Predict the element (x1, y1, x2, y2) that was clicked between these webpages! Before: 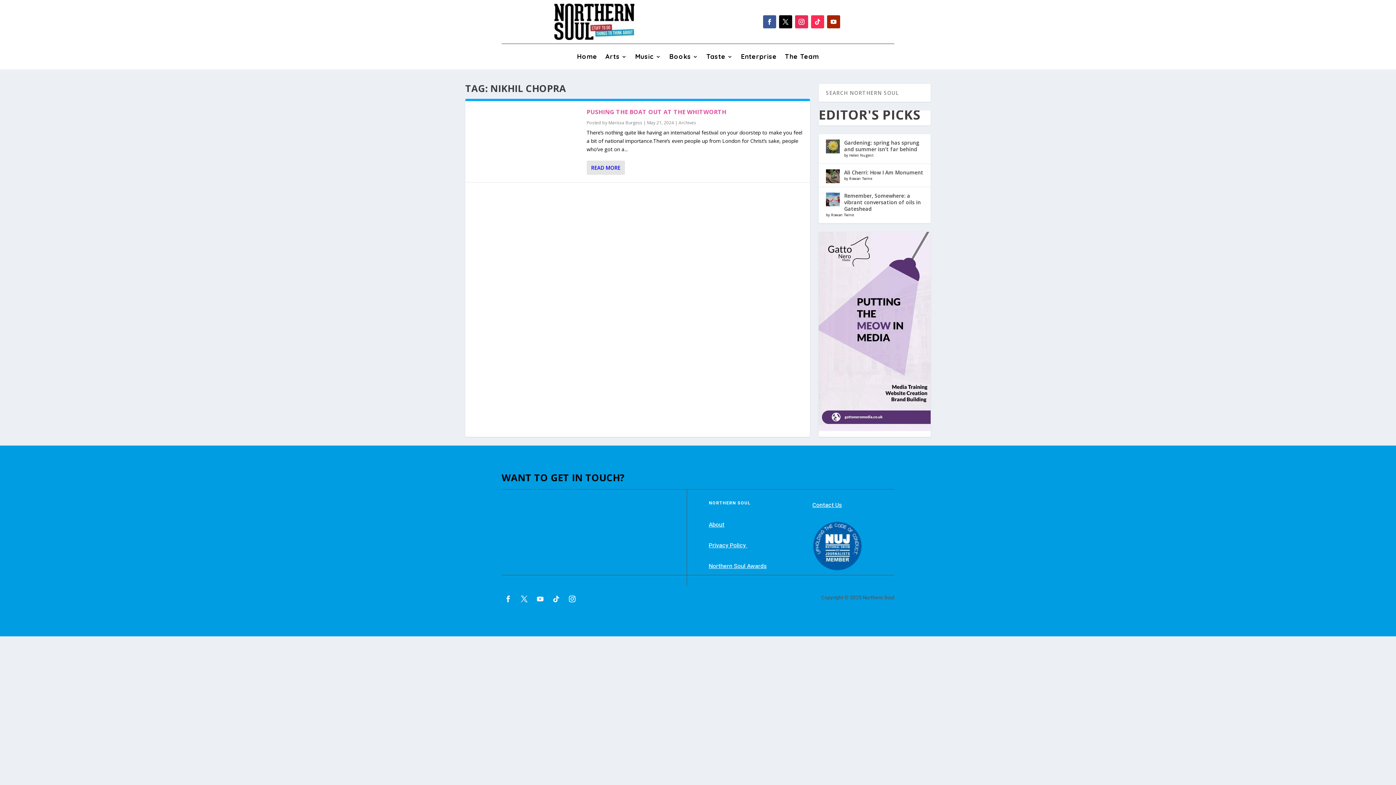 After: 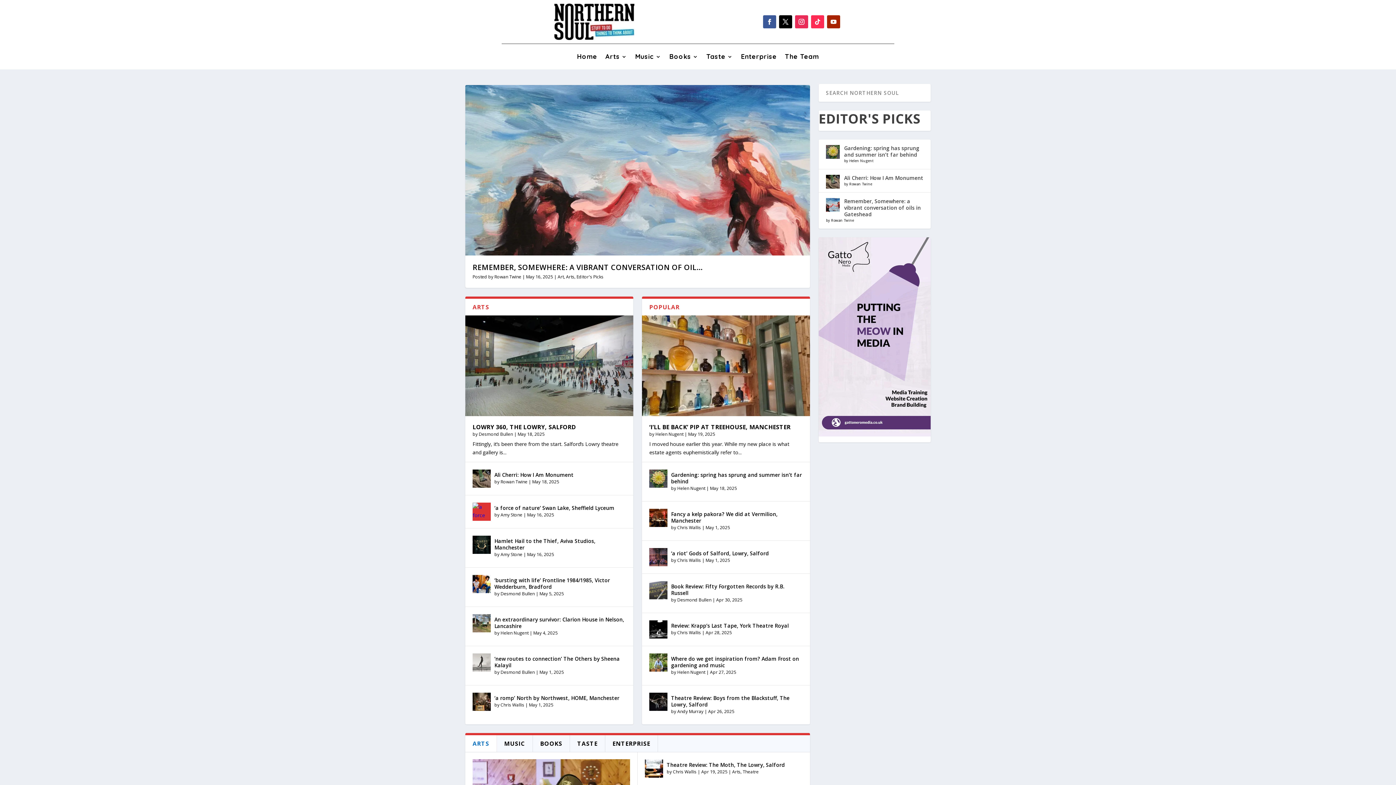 Action: bbox: (554, 34, 634, 41)